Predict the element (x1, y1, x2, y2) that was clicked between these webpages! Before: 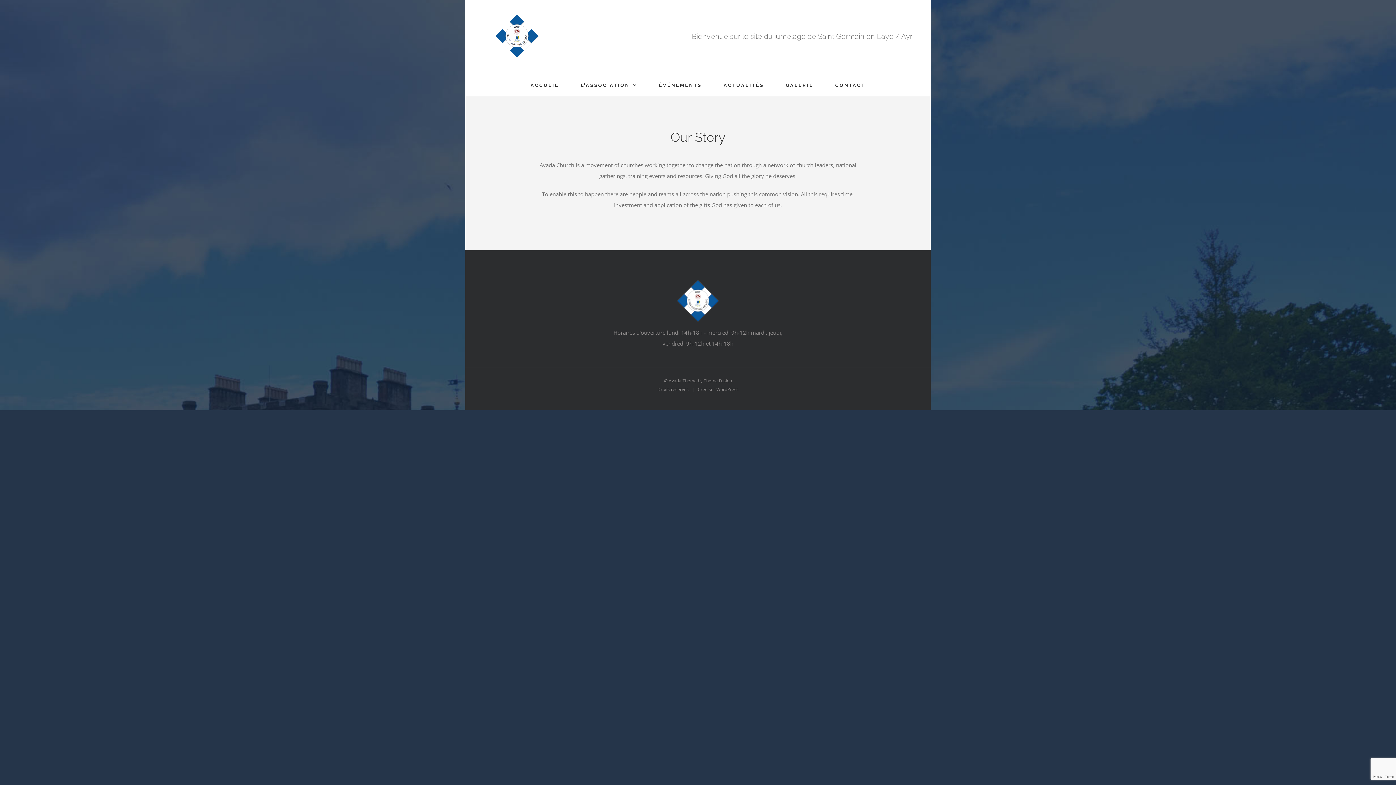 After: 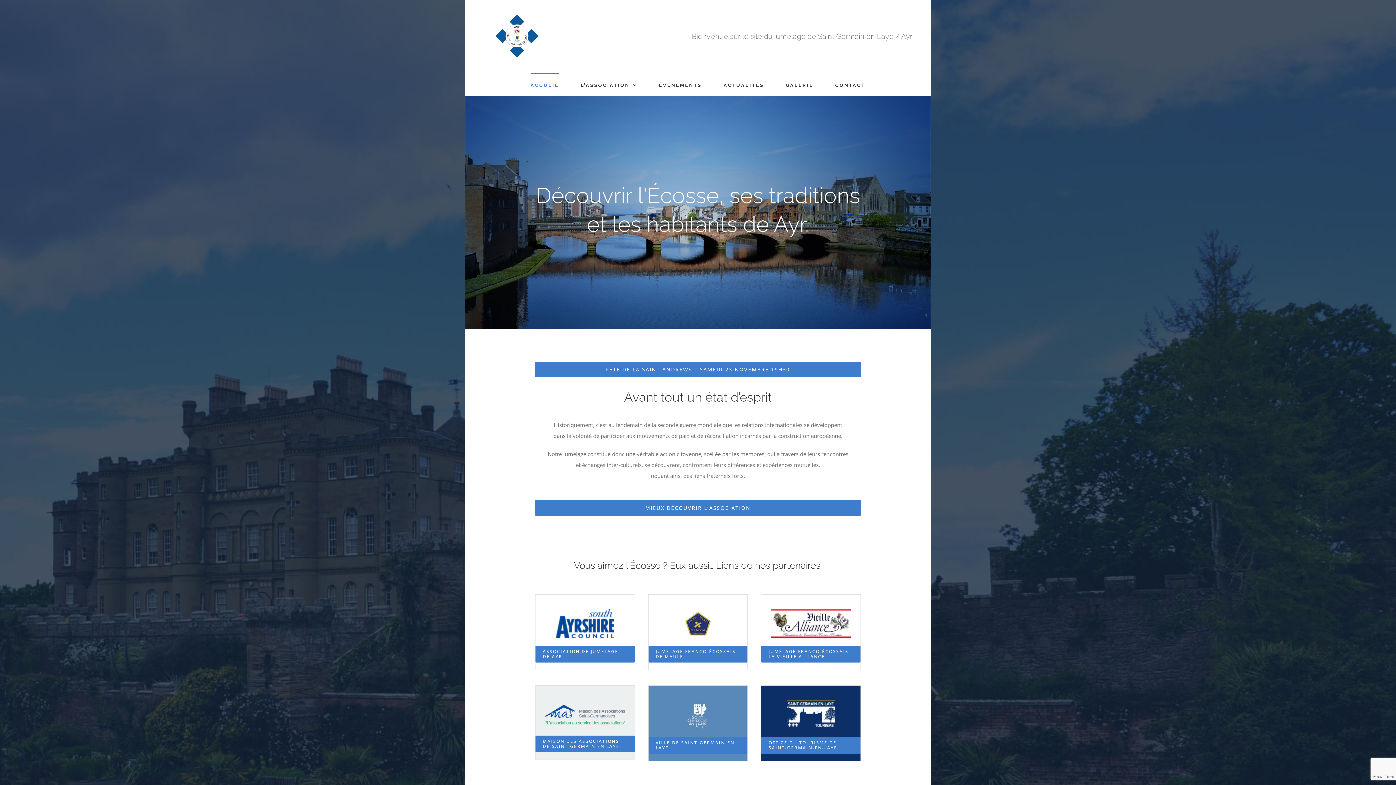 Action: bbox: (476, 14, 557, 58)